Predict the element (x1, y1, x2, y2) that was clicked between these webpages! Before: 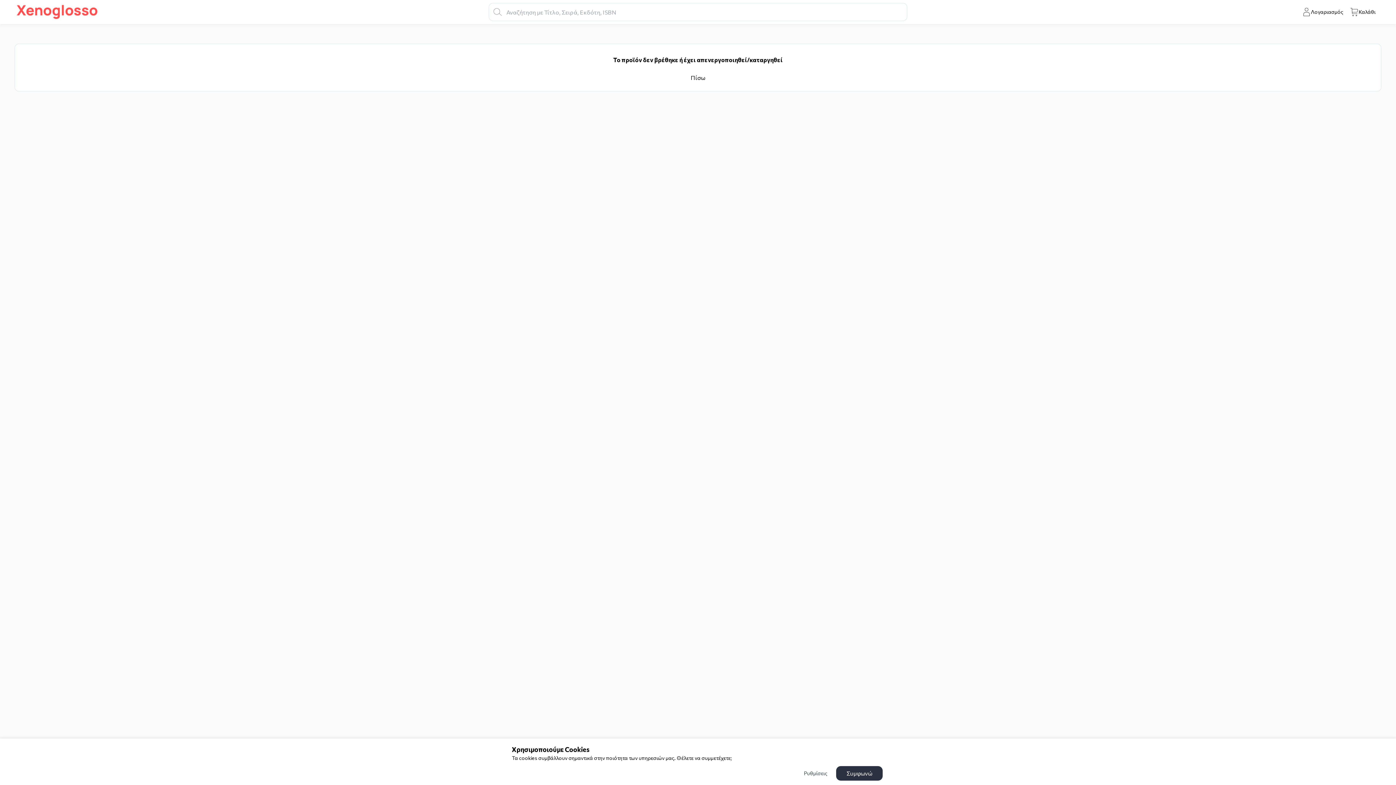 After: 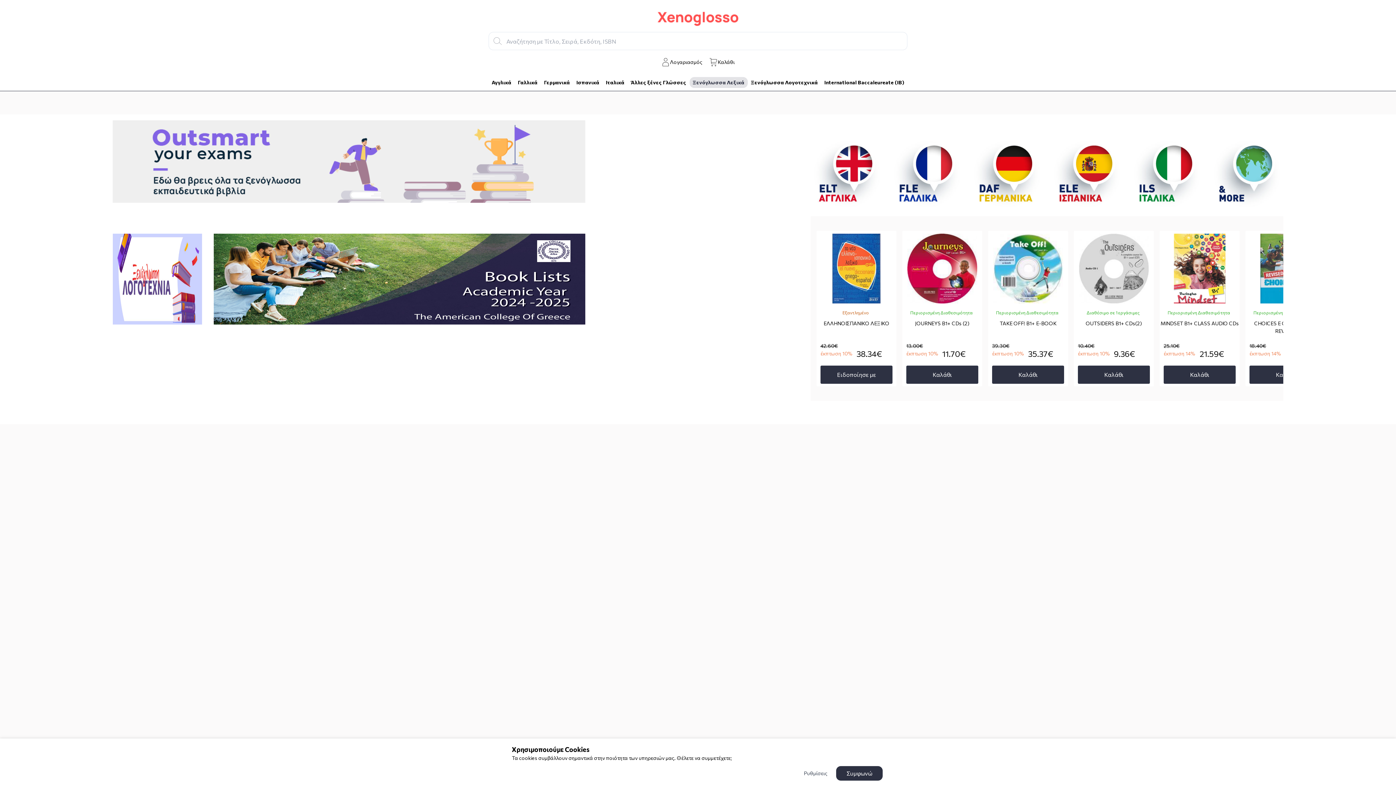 Action: bbox: (651, 70, 744, 85) label: Πίσω